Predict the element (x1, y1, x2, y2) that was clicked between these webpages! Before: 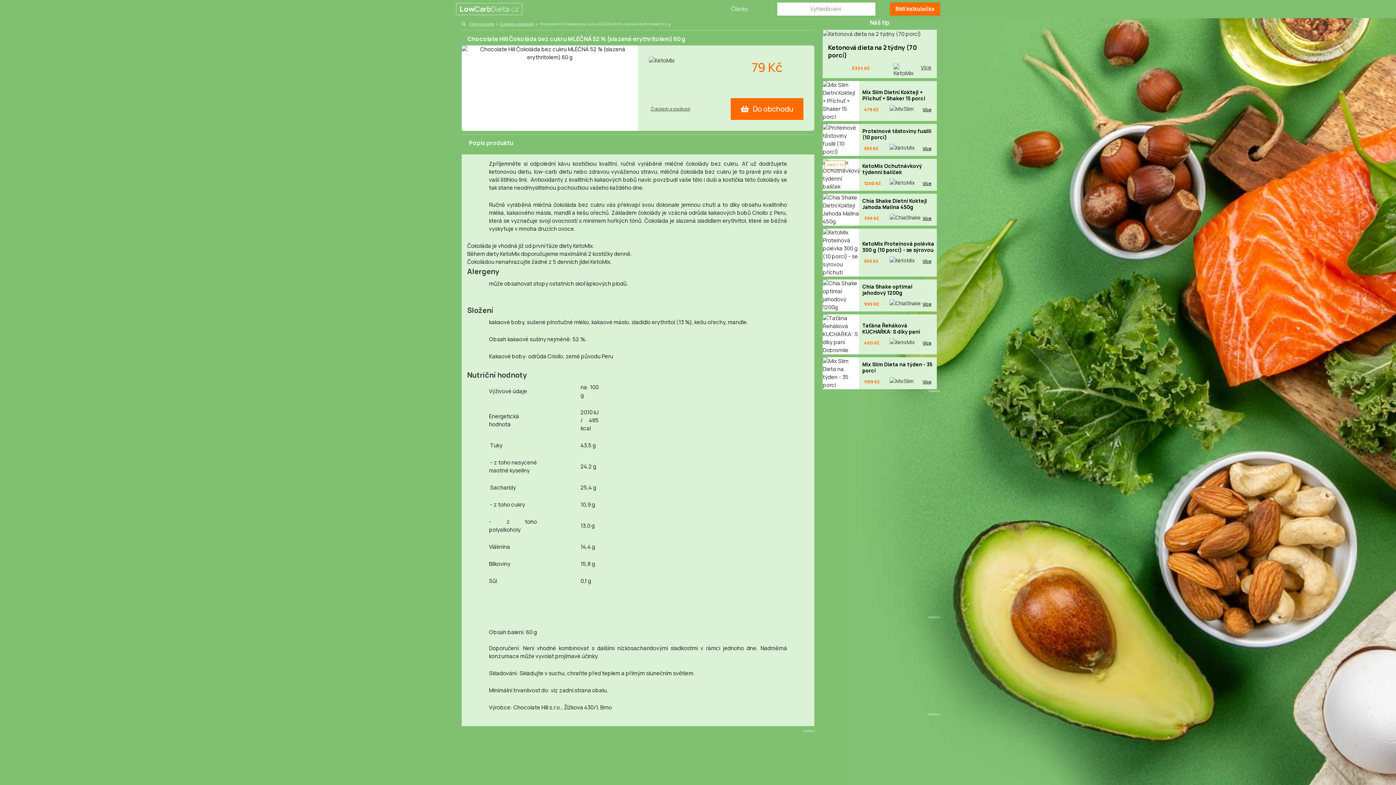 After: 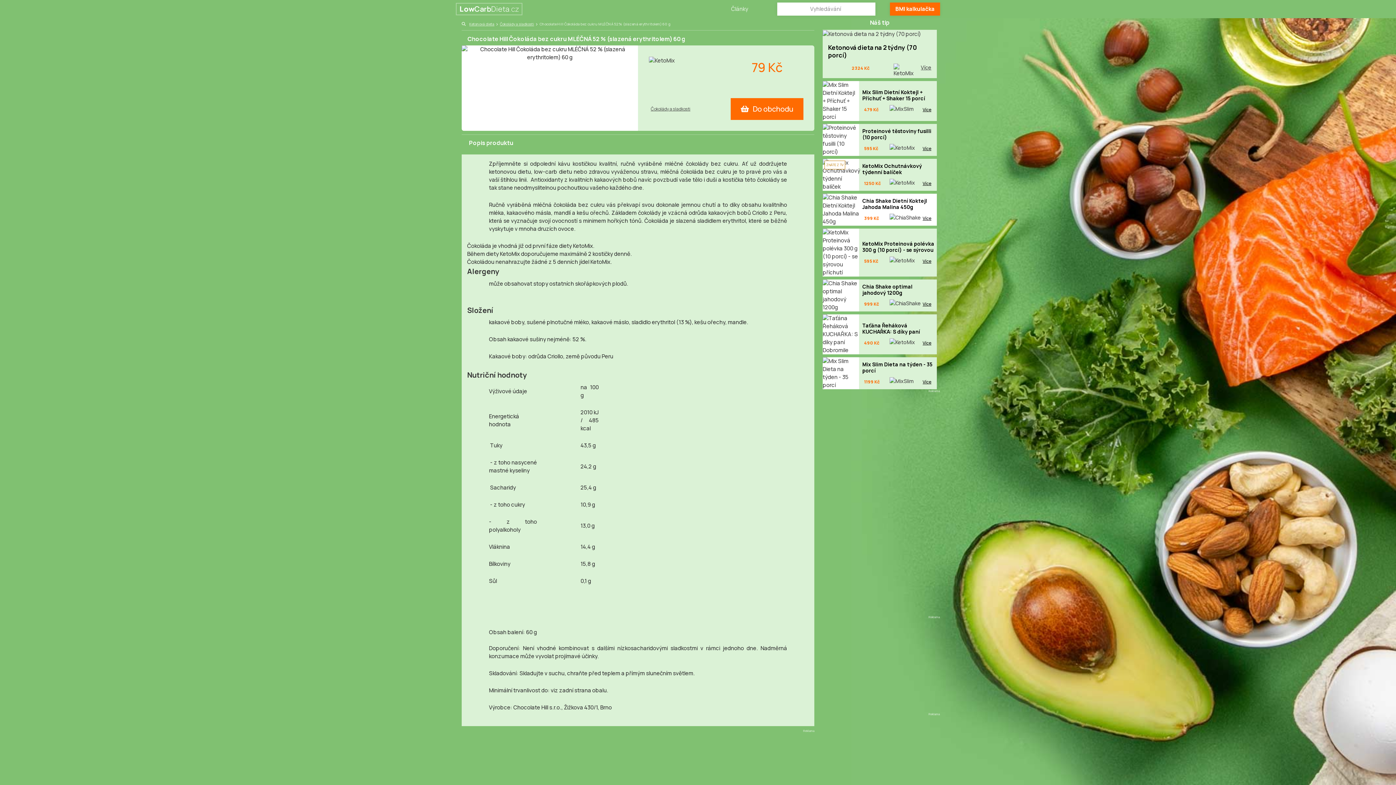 Action: label: Více bbox: (921, 213, 933, 223)